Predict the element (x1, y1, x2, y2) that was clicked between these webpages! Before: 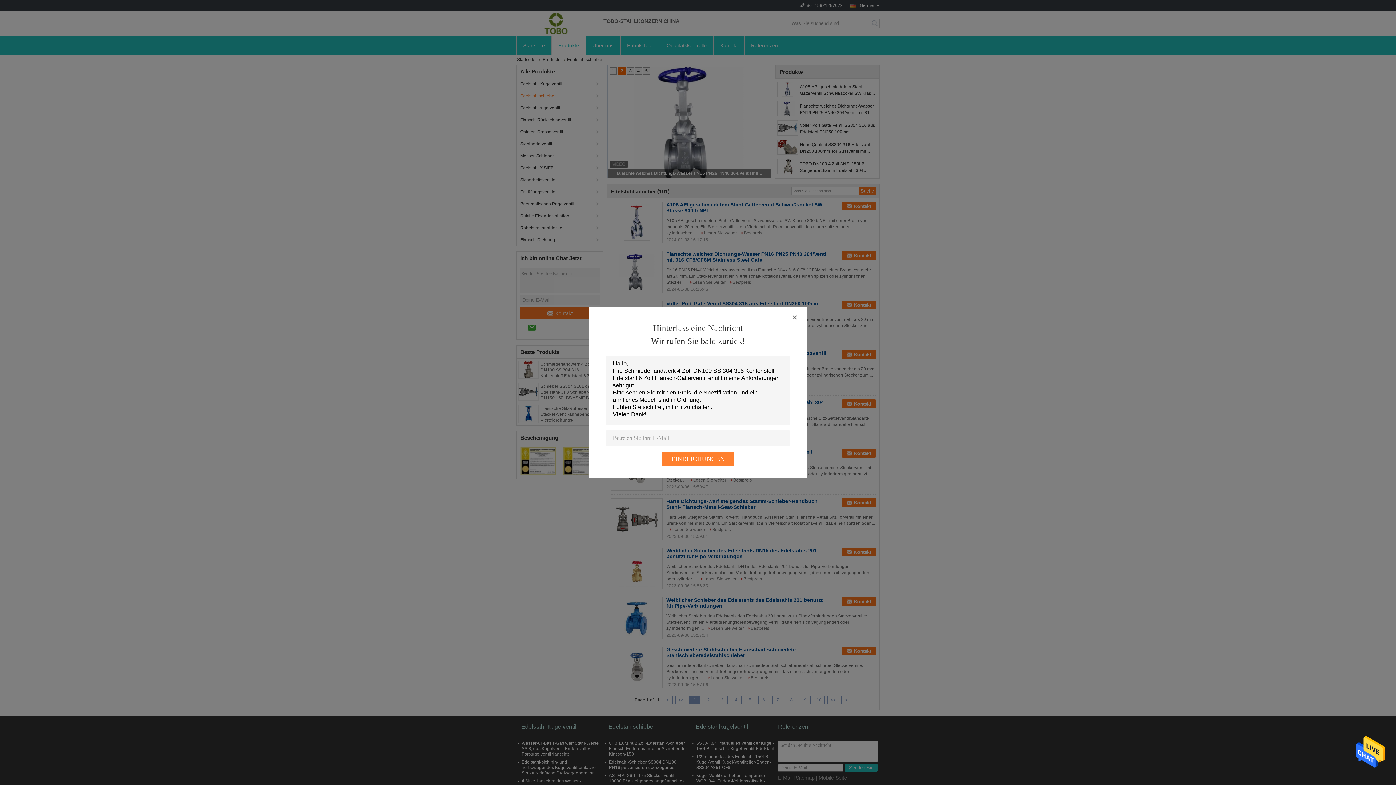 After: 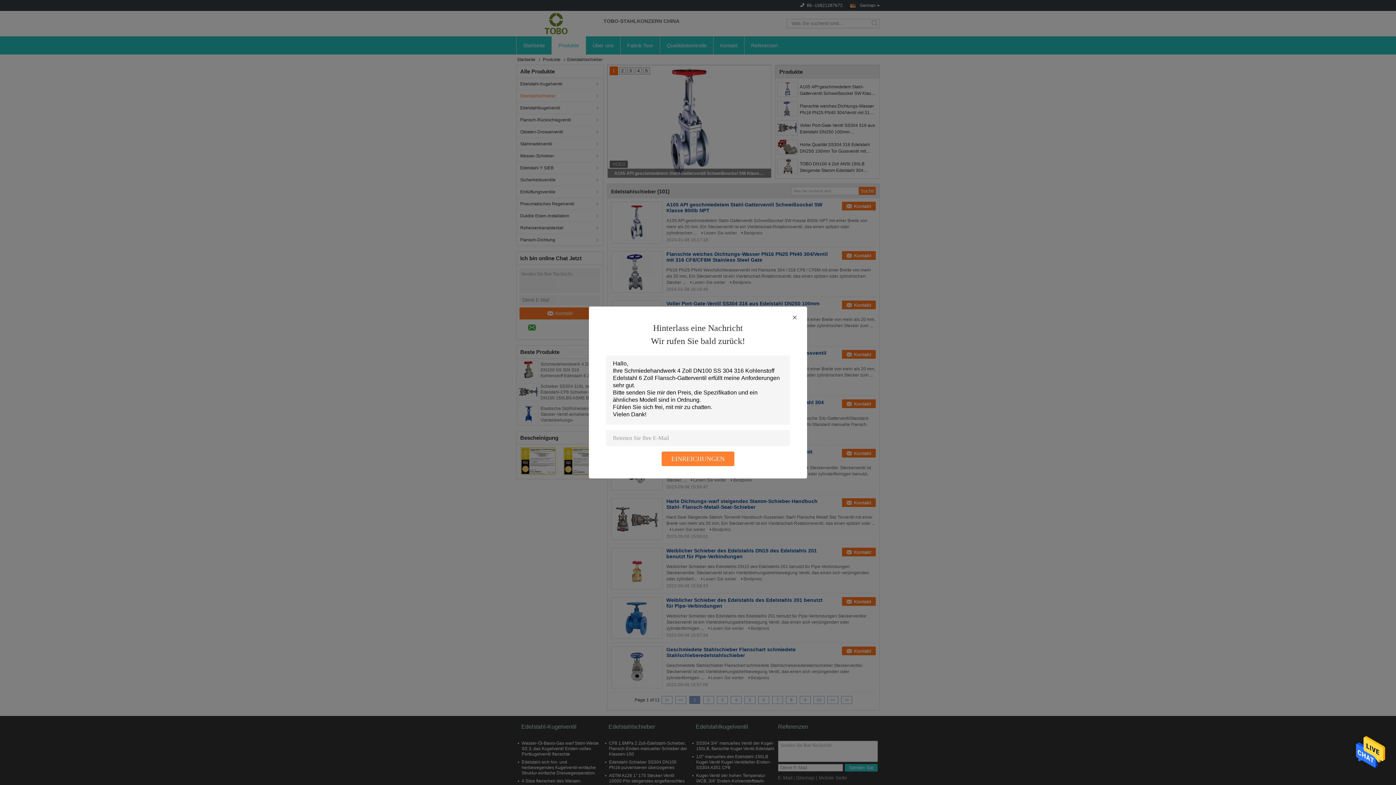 Action: bbox: (1356, 750, 1385, 755)